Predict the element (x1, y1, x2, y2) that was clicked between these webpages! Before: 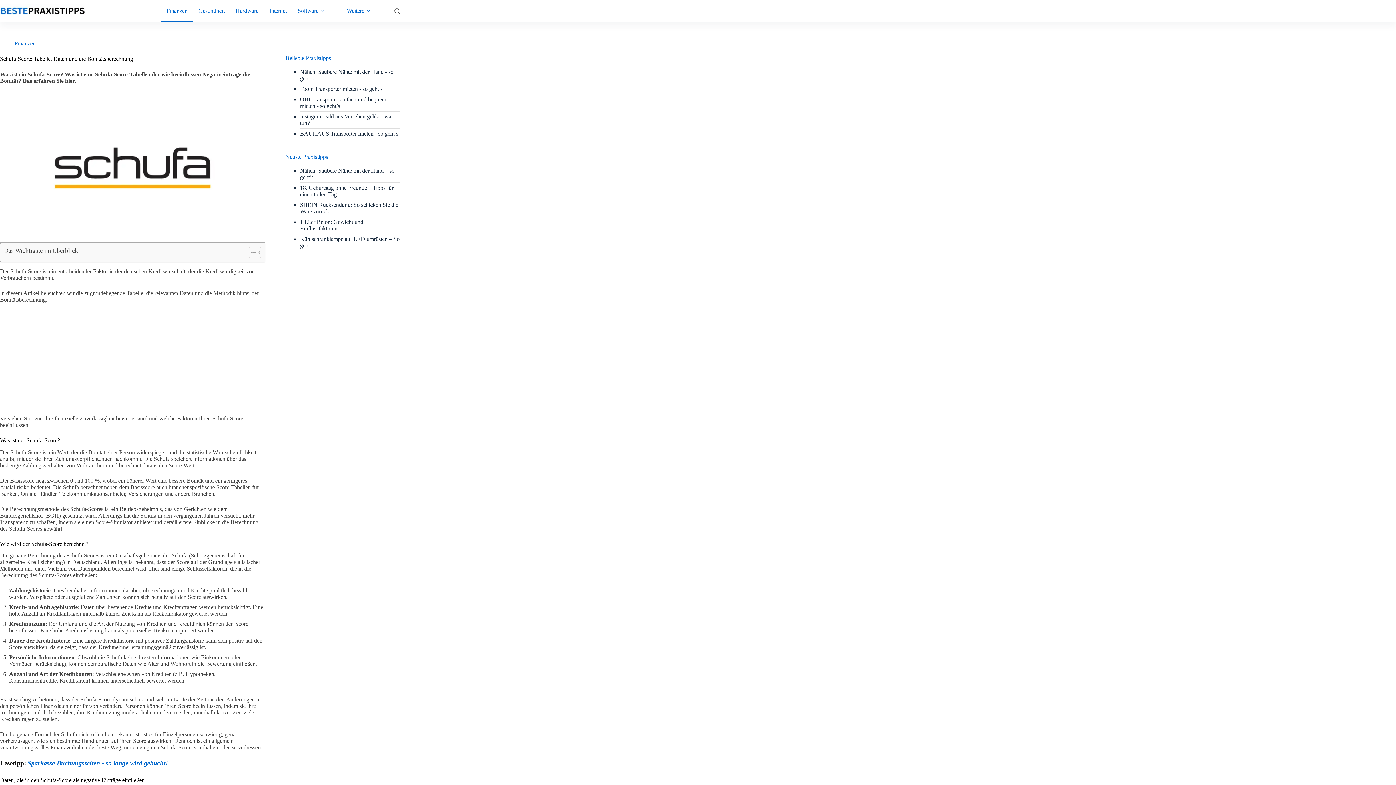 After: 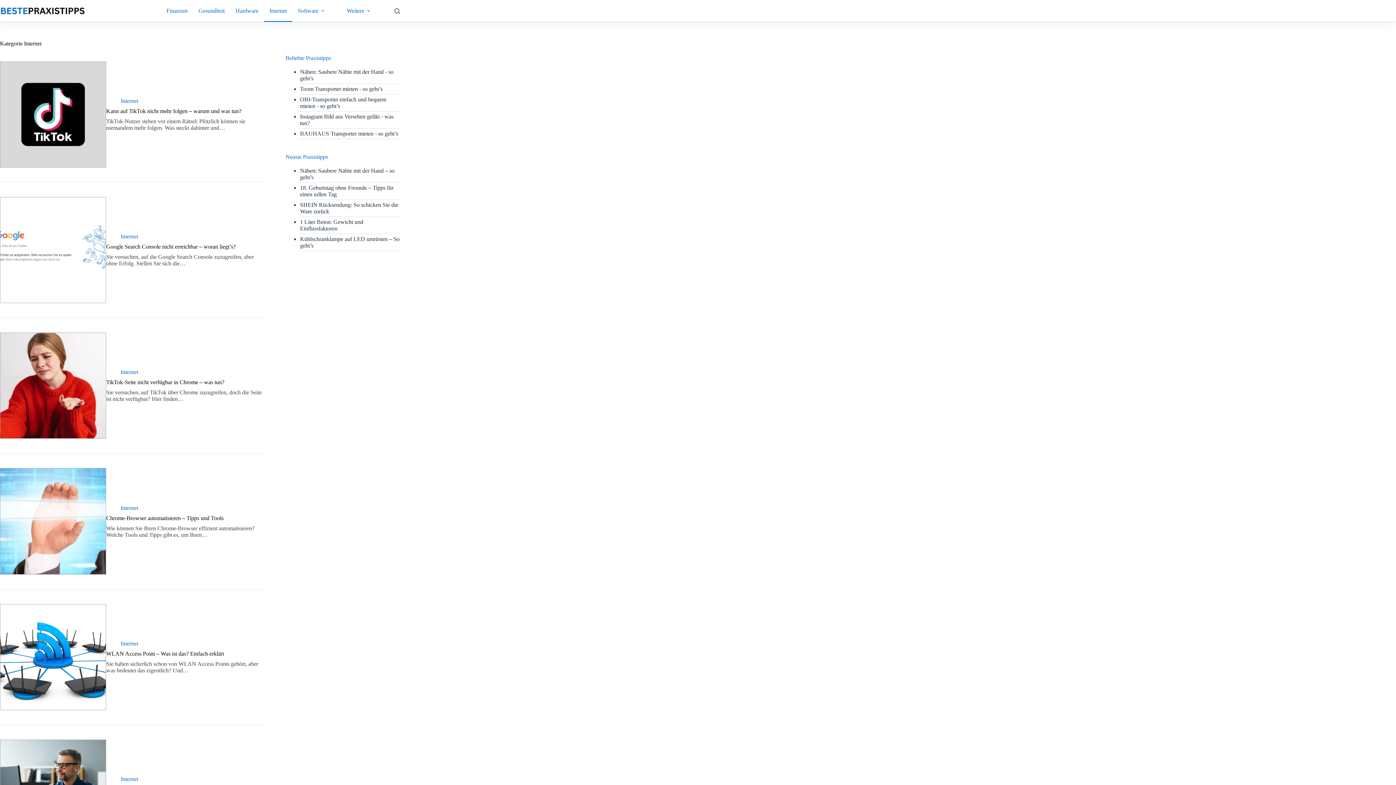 Action: label: Internet bbox: (264, 0, 292, 21)